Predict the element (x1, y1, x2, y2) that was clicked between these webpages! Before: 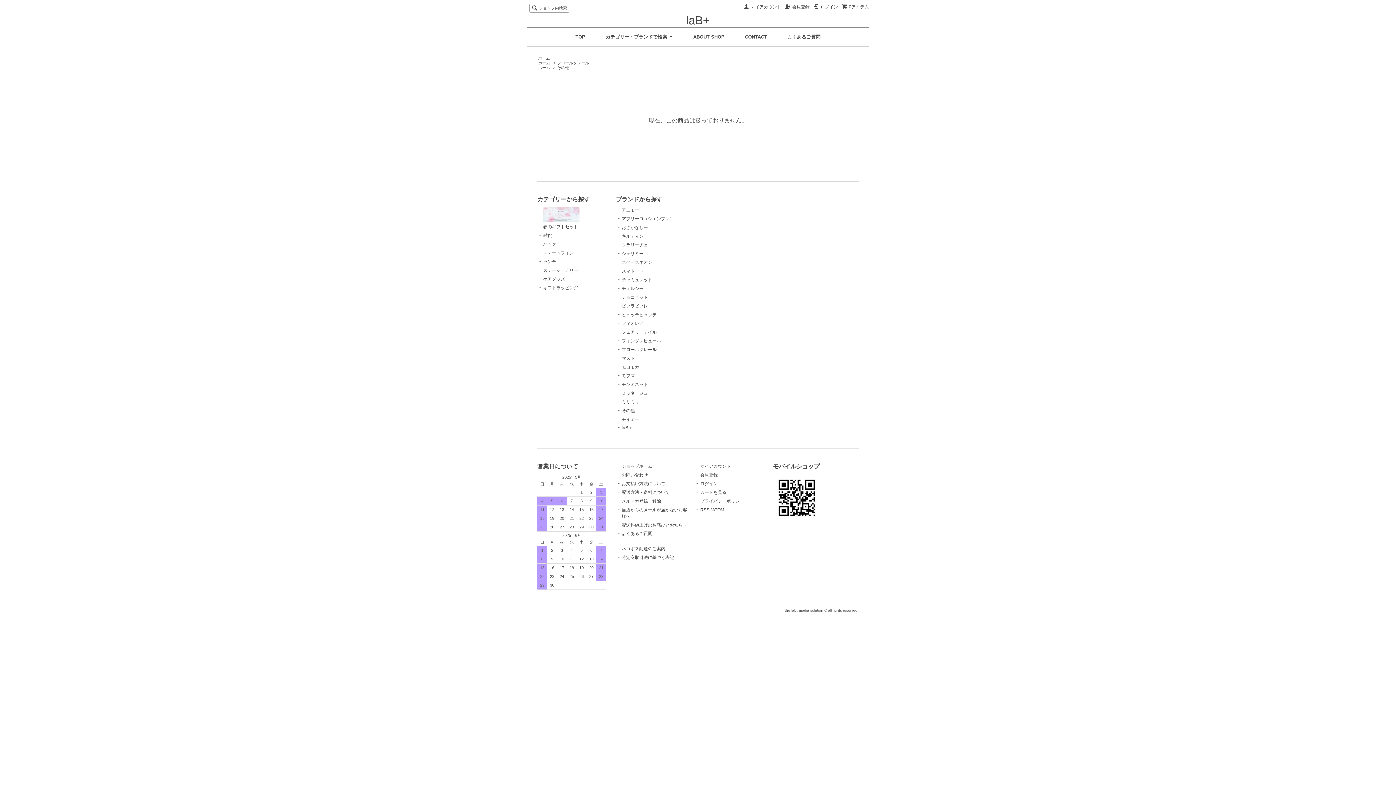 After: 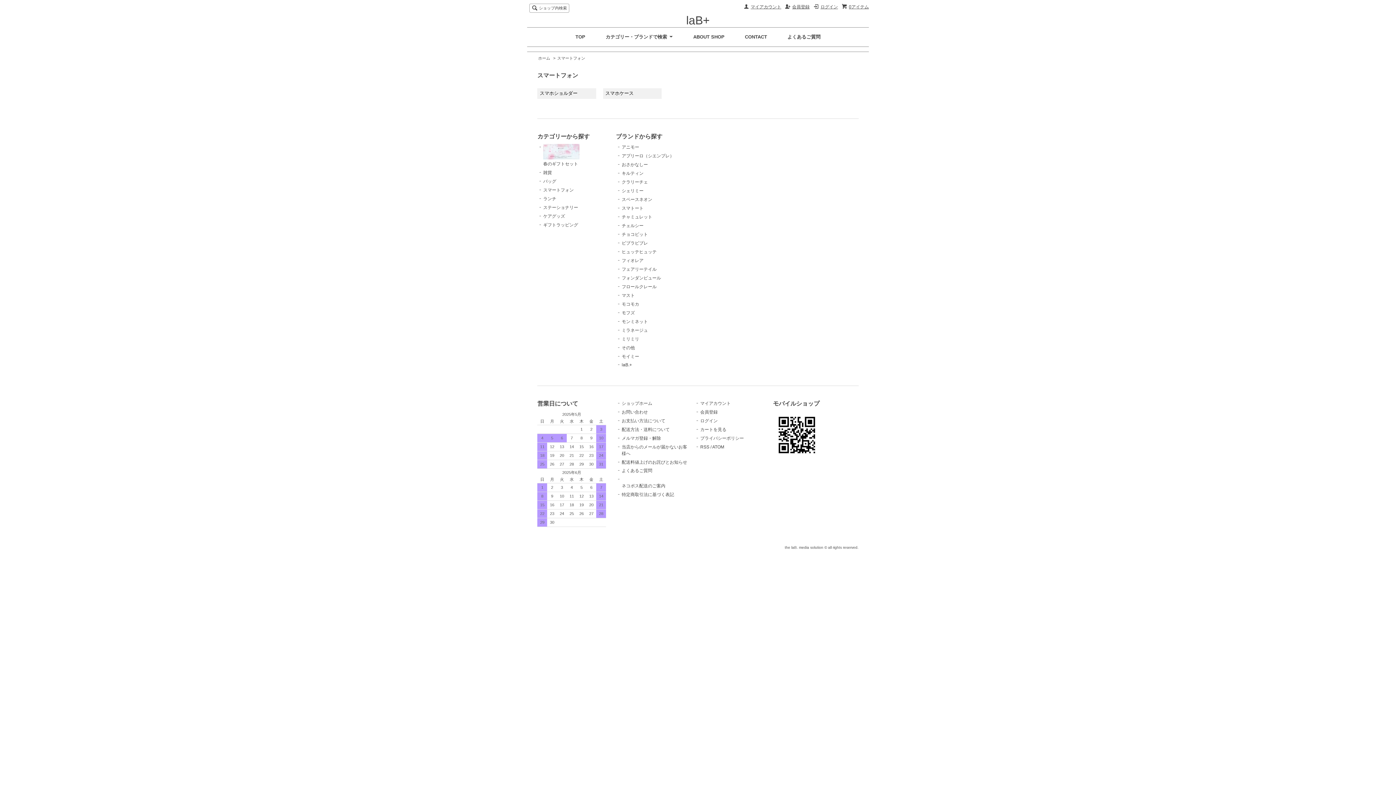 Action: label: スマートフォン bbox: (543, 250, 573, 255)